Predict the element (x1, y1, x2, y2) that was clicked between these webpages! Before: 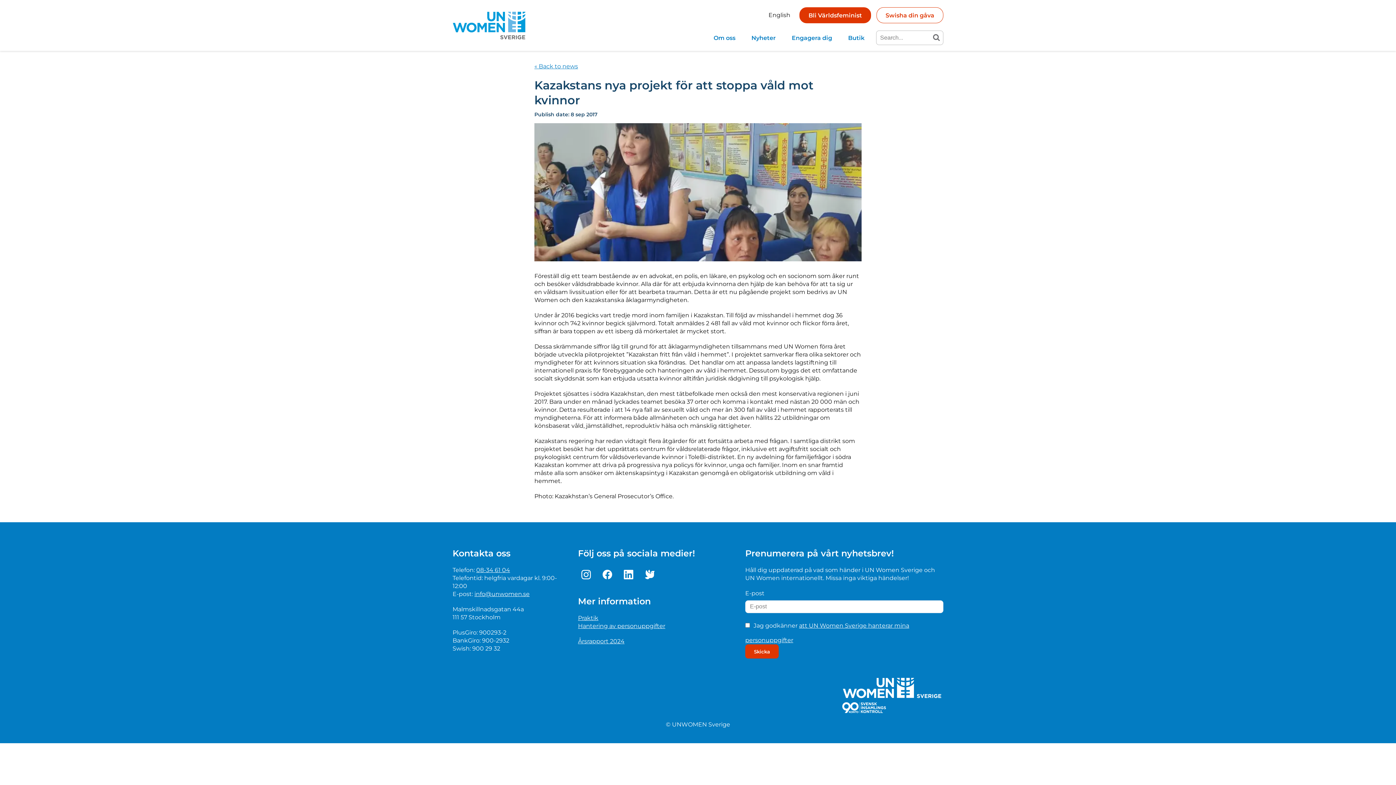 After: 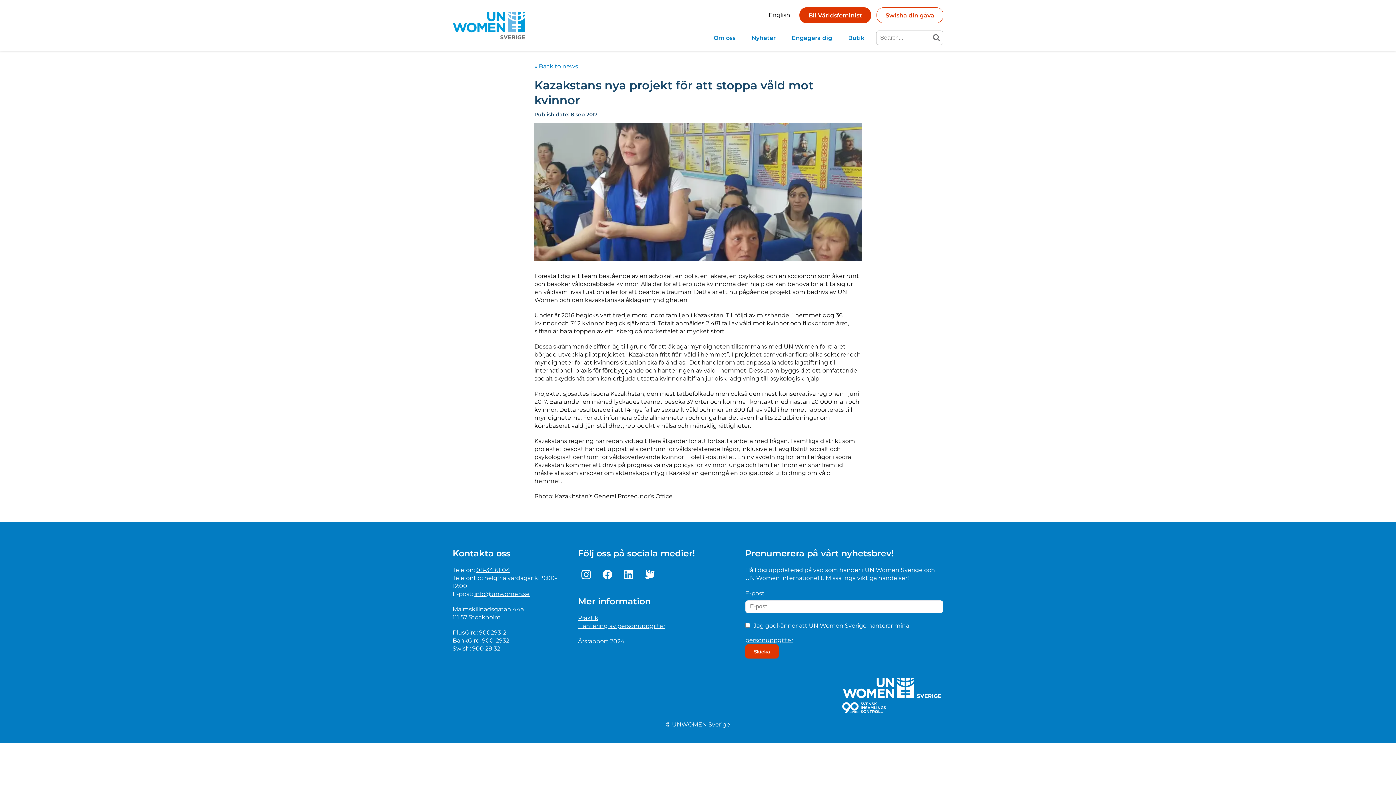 Action: bbox: (599, 564, 619, 585) label: Facebook